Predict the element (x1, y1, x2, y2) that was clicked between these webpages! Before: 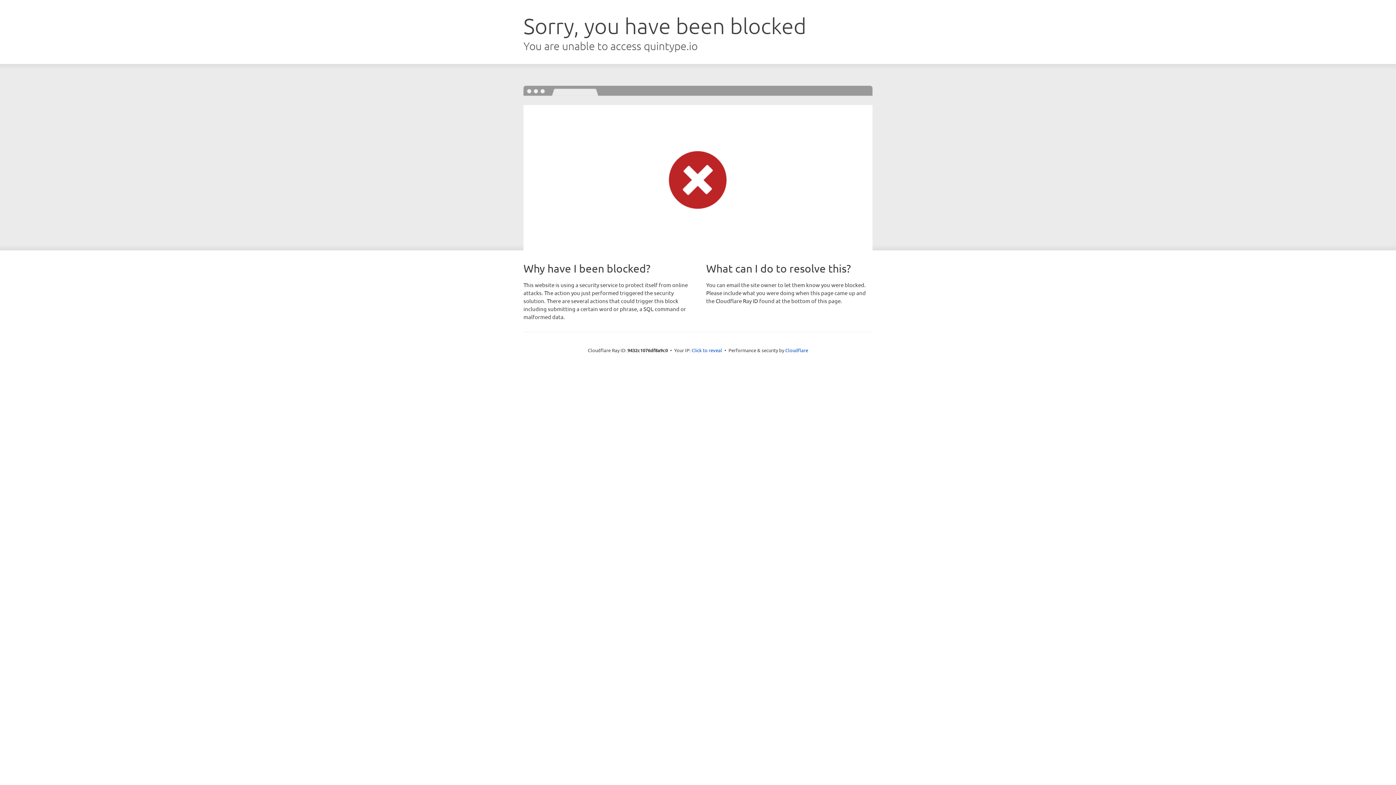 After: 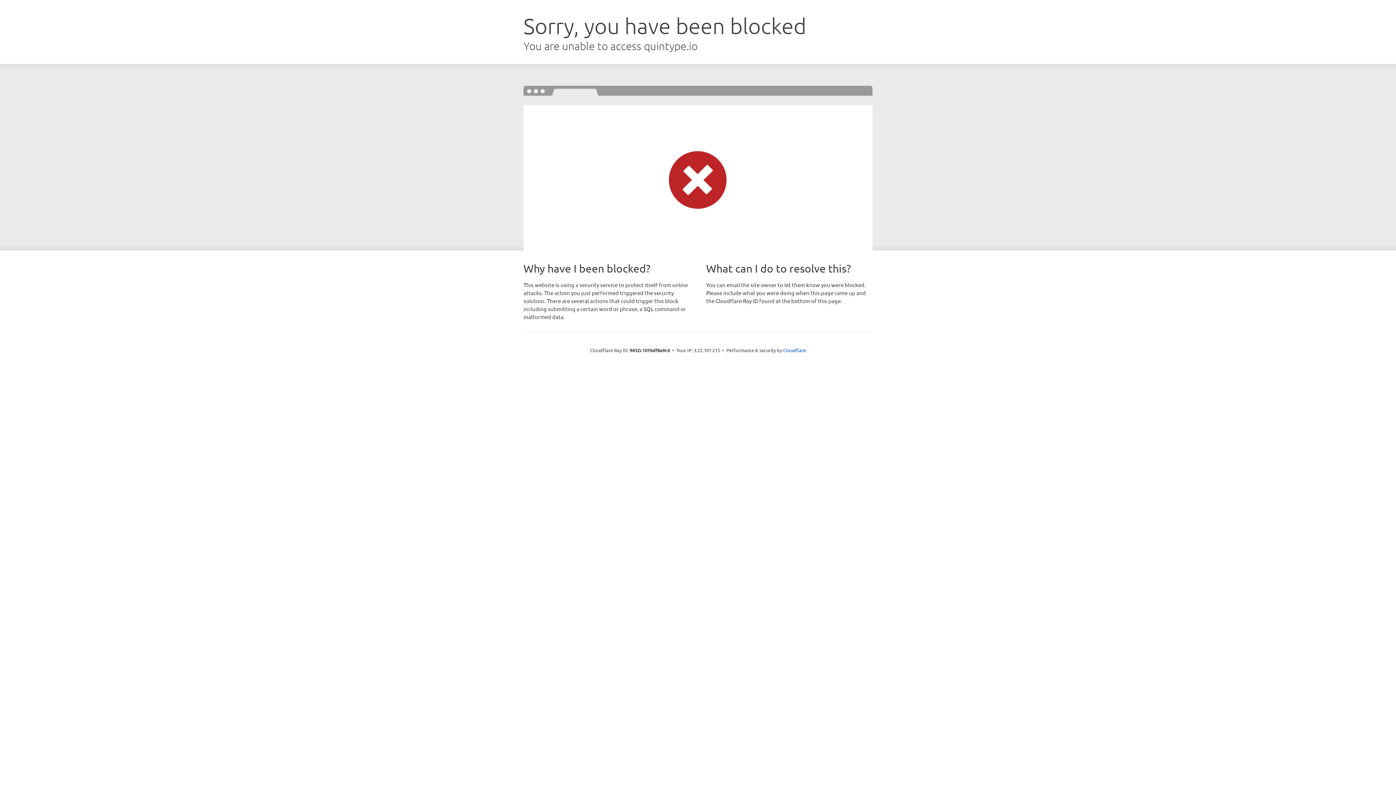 Action: label: Click to reveal bbox: (691, 346, 722, 353)